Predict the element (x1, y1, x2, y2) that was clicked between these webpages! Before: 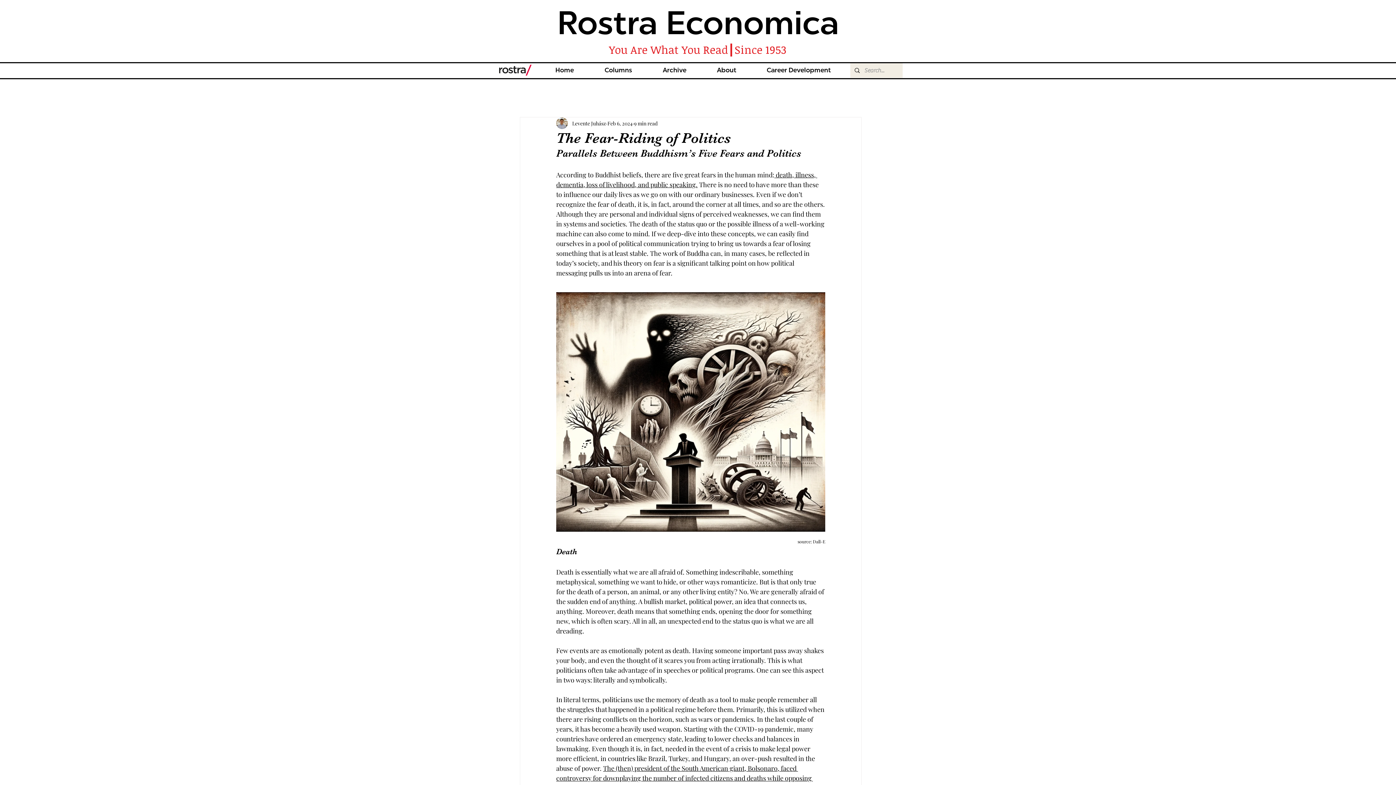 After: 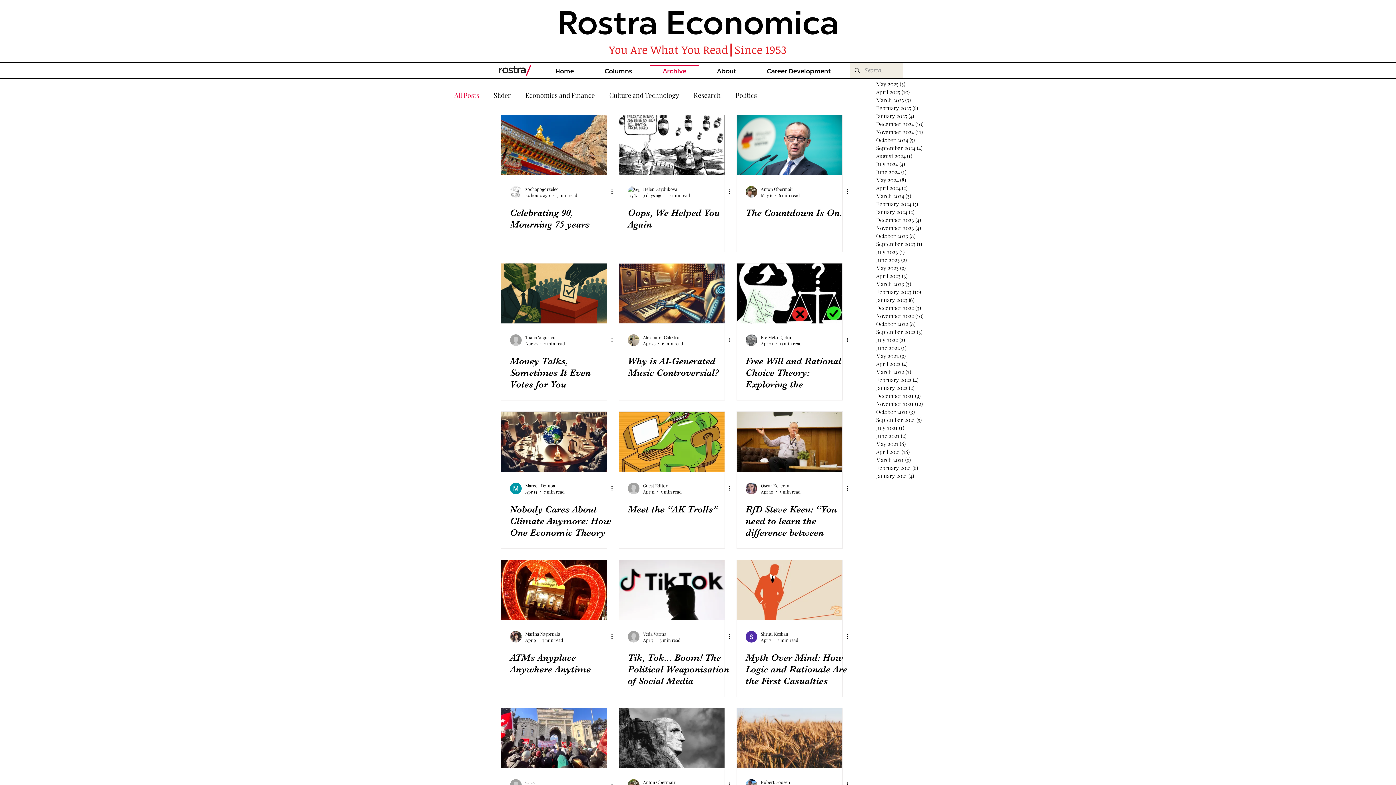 Action: bbox: (647, 64, 701, 70) label: Archive